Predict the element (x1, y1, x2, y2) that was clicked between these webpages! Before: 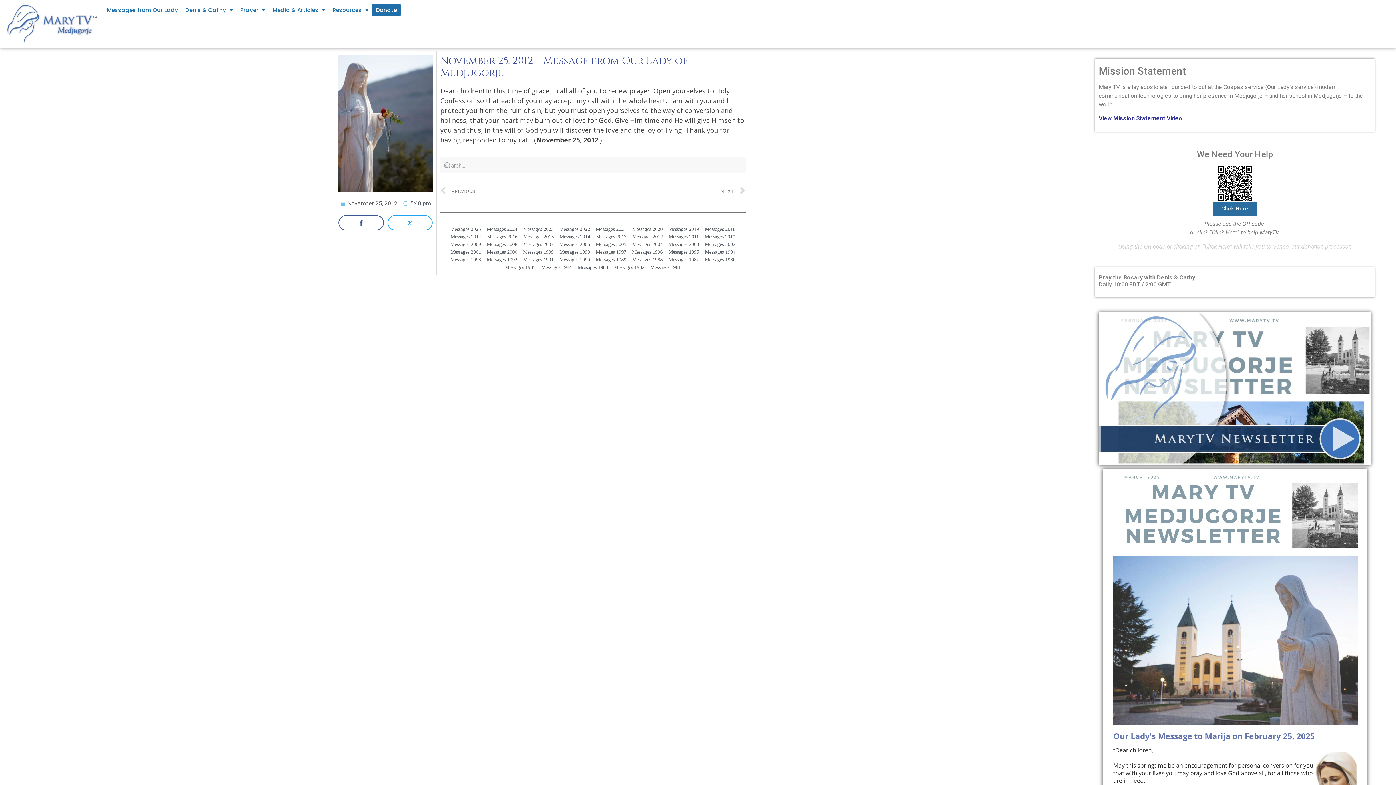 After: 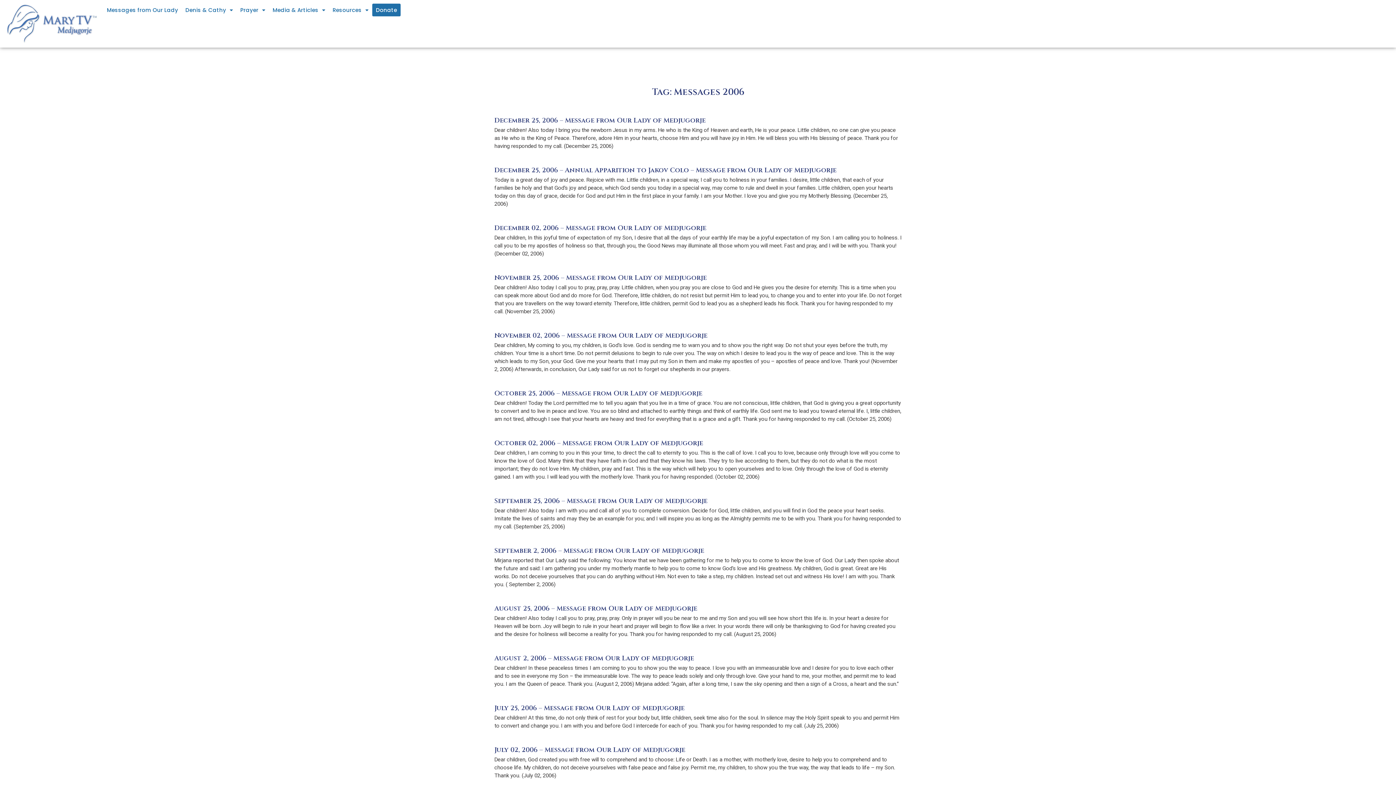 Action: label: Messages 2006 bbox: (559, 240, 590, 248)